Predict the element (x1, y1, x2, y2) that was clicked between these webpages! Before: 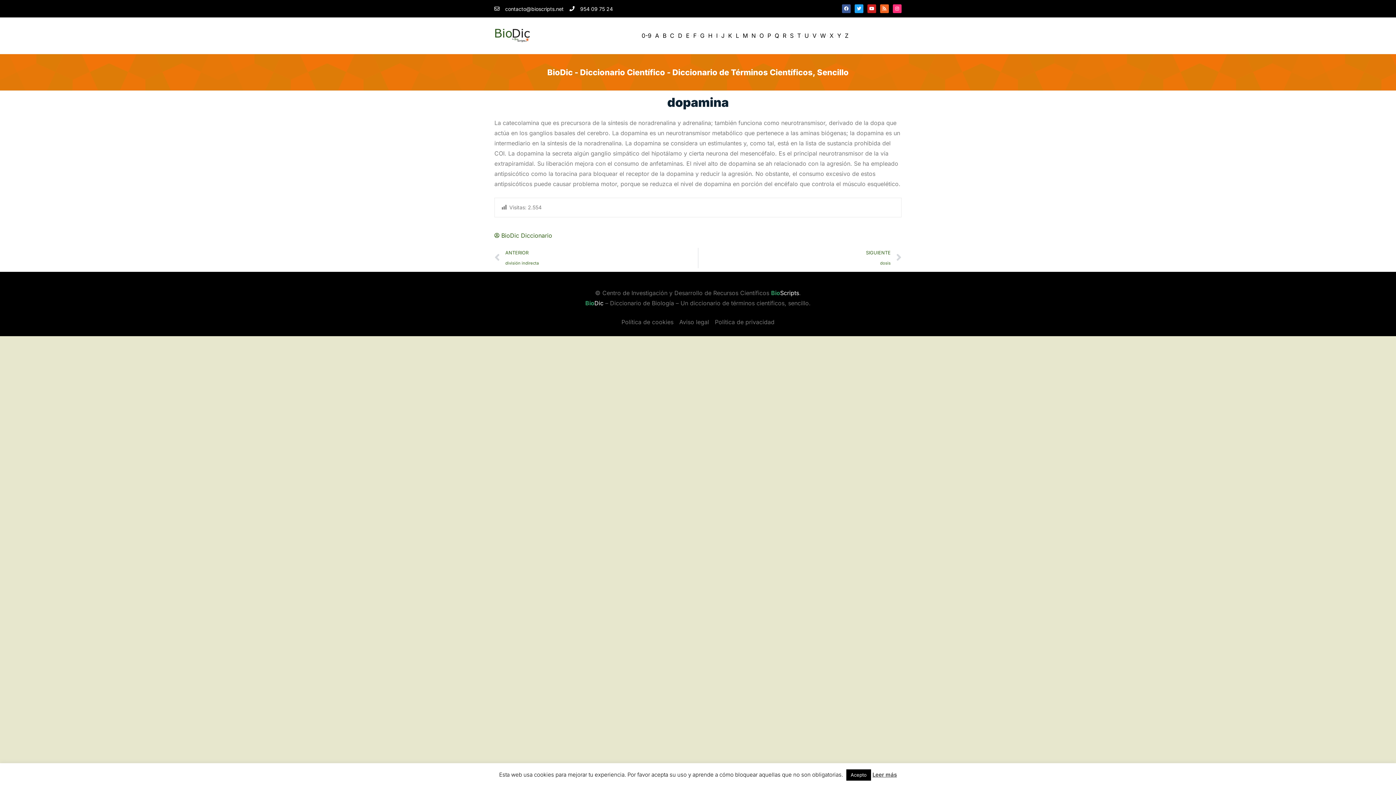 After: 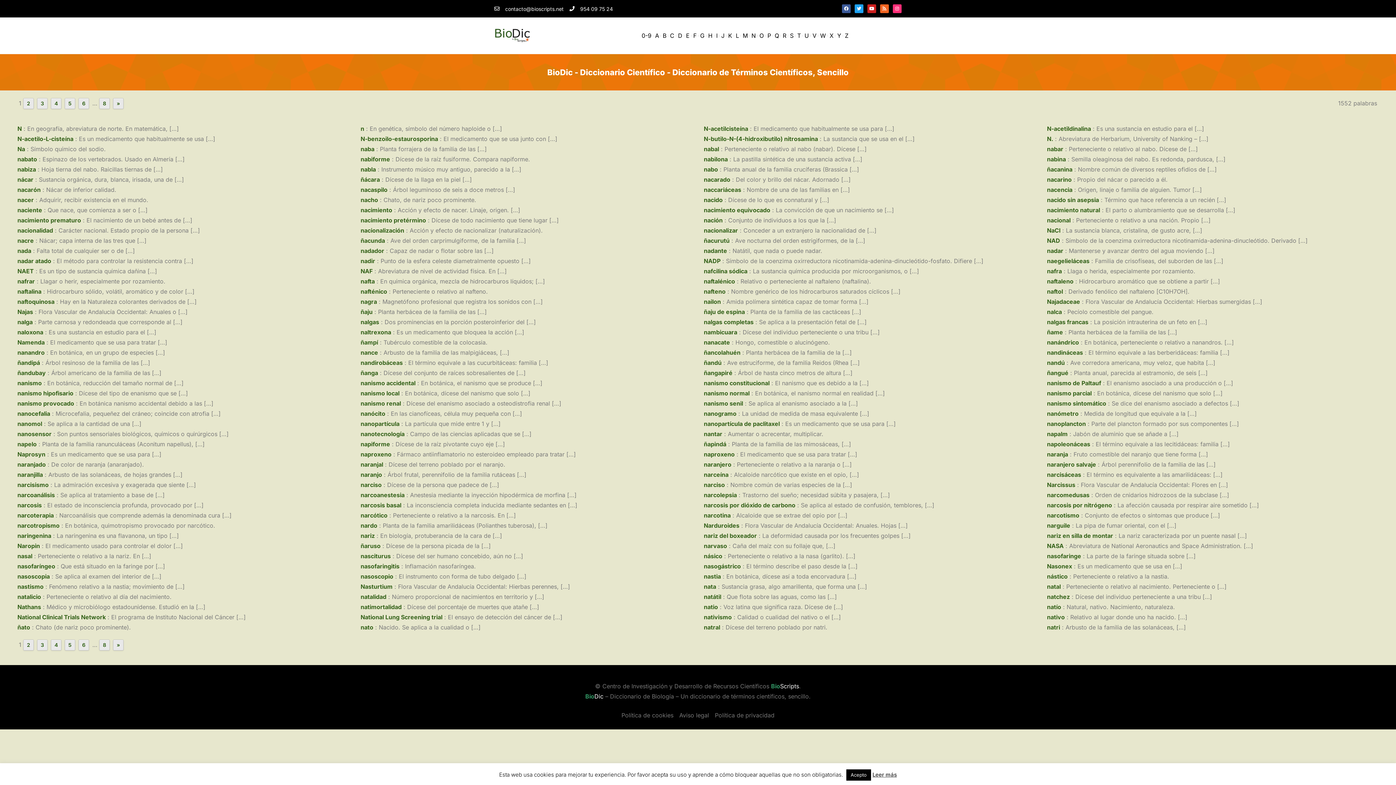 Action: bbox: (751, 30, 755, 40) label: N